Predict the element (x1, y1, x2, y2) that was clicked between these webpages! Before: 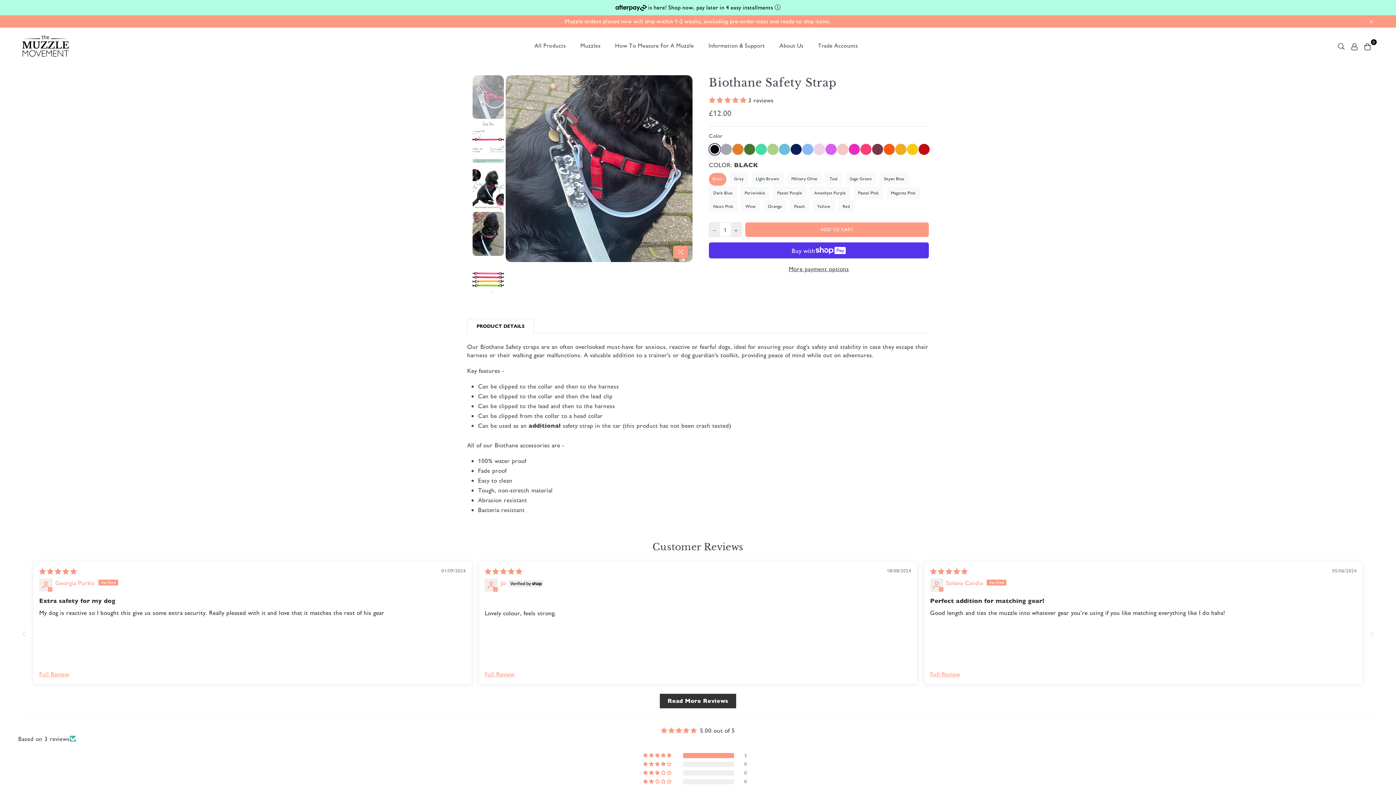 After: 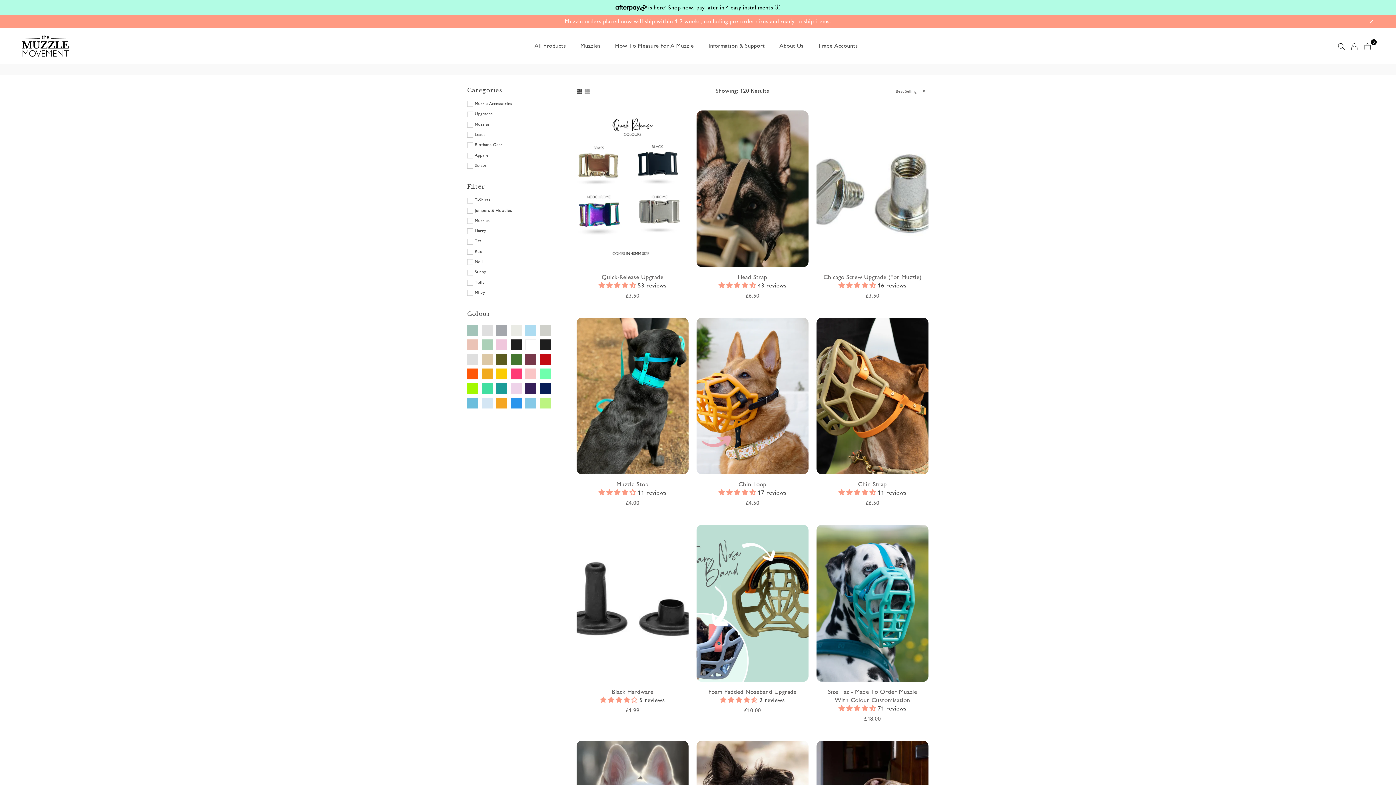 Action: label: Muzzle orders placed now will ship within 1-2 weeks, excluding pre-order sizes and ready to ship items. bbox: (561, 15, 835, 27)